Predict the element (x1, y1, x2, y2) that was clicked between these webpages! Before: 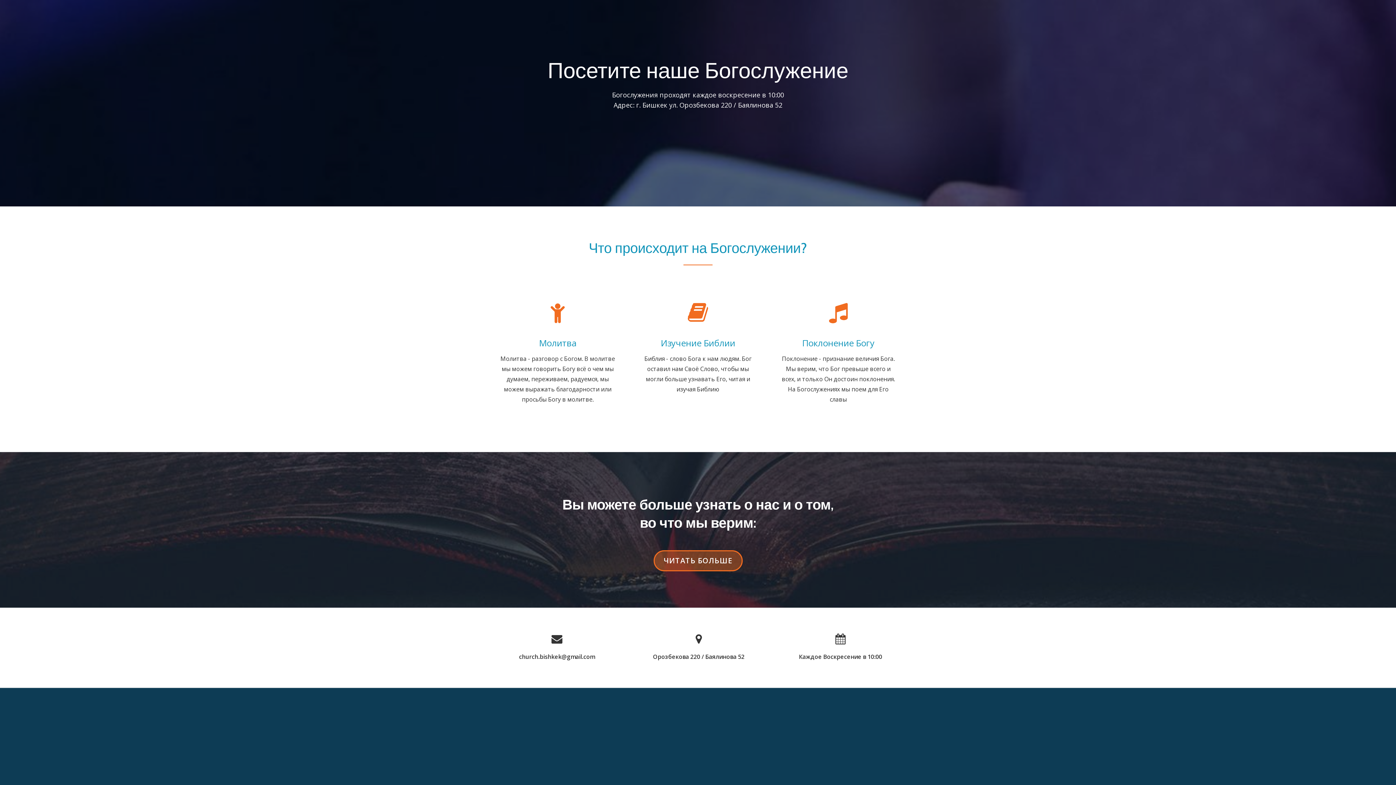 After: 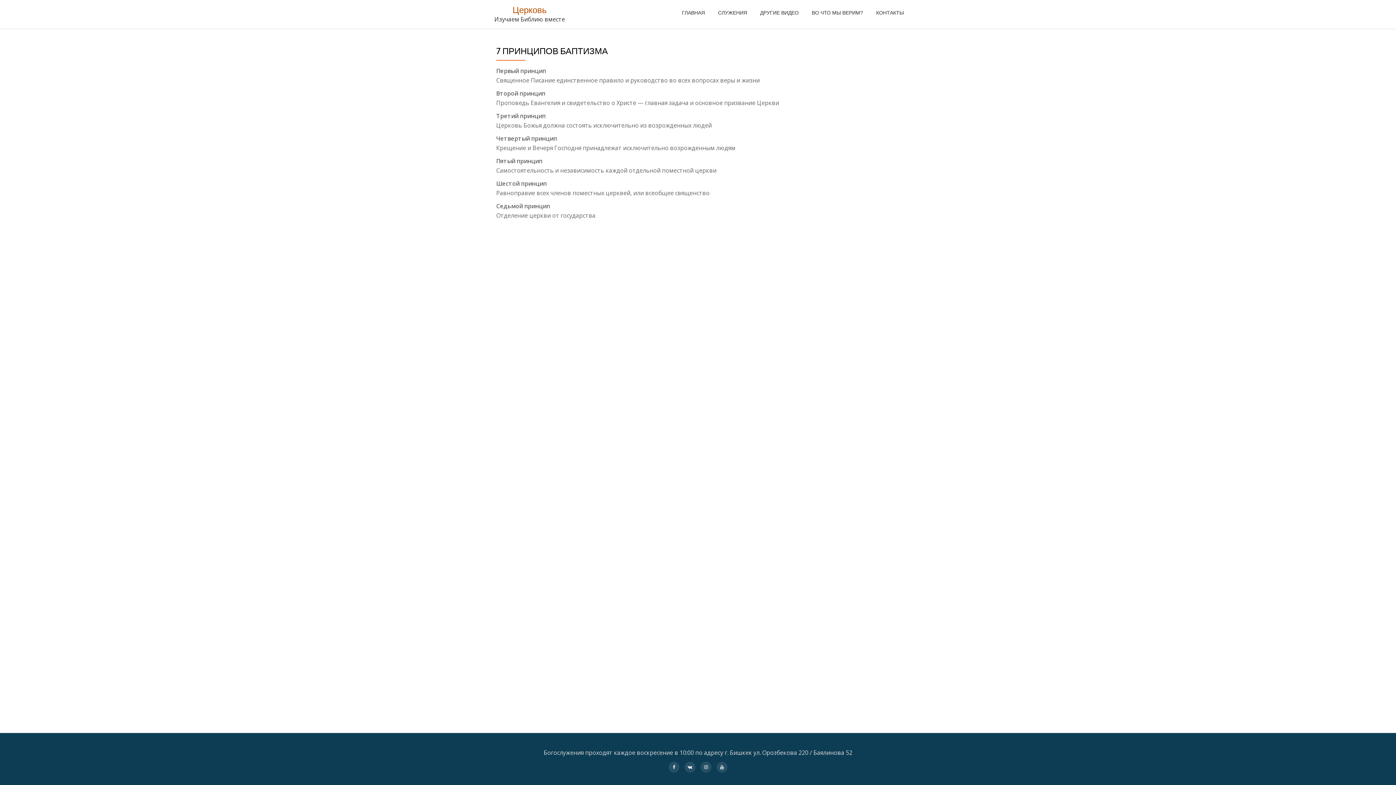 Action: bbox: (653, 550, 742, 571) label: НАЗВАНИЕ КНОПКИ ЛЕНТЫ:ЧИТАТЬ БОЛЬШЕ
ЧИТАТЬ БОЛЬШЕ